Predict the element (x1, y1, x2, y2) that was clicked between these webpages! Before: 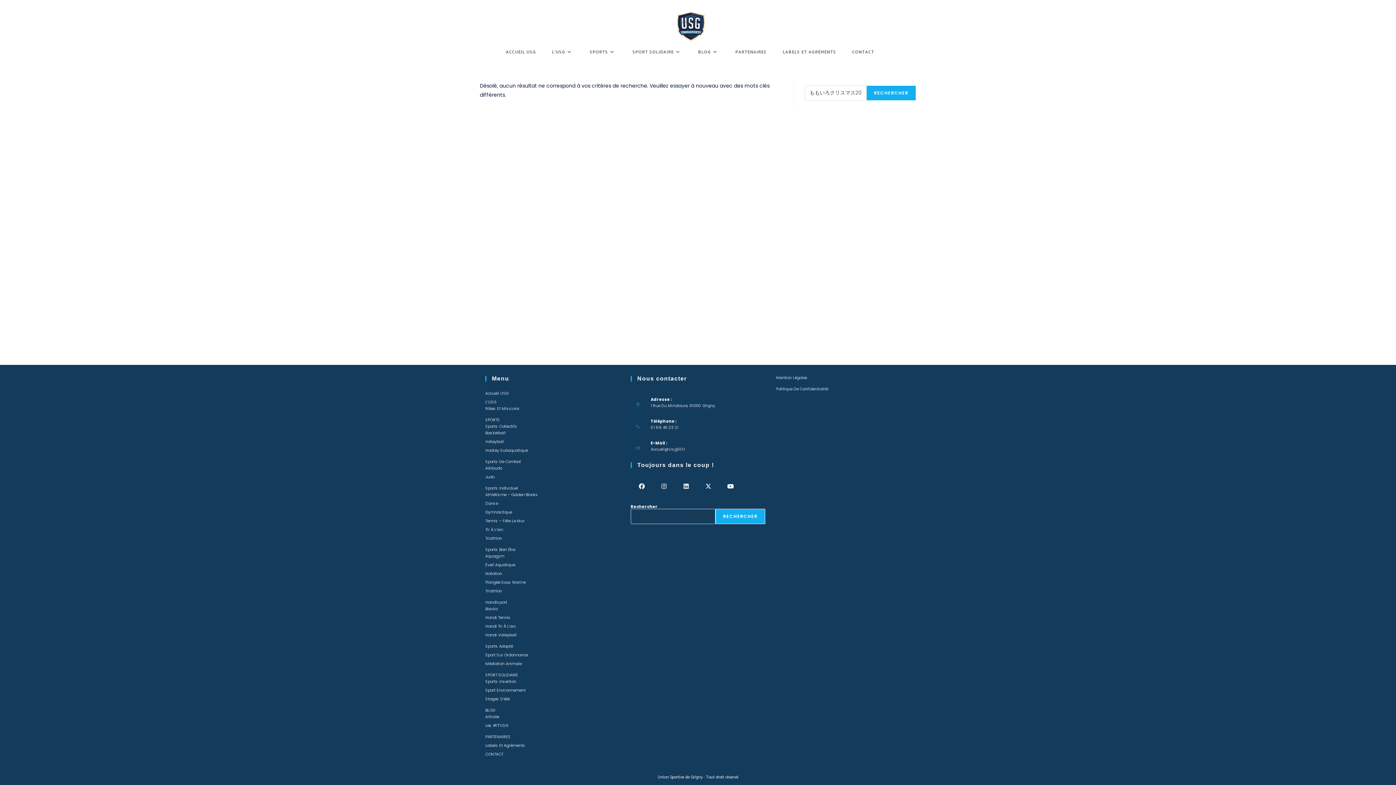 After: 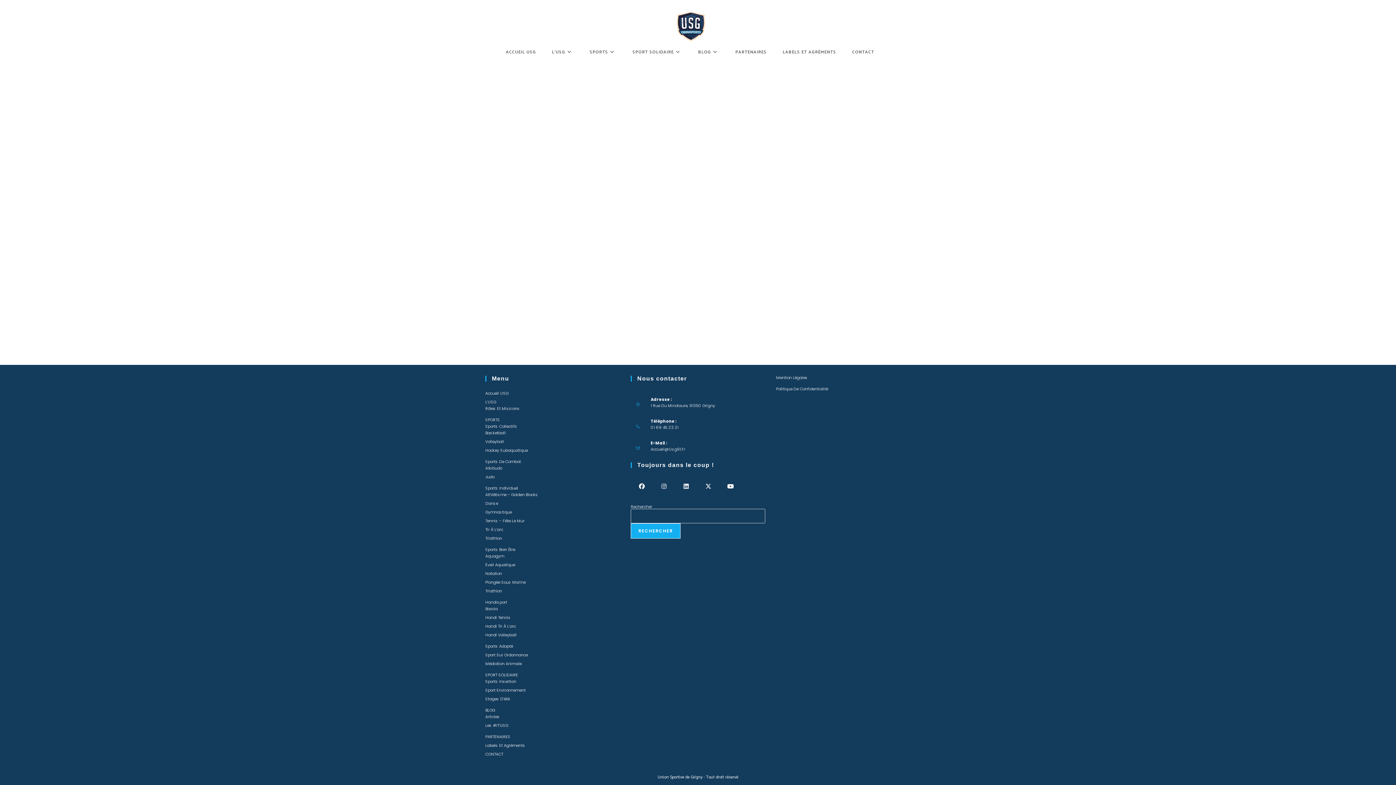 Action: bbox: (690, 41, 727, 63) label: BLOG